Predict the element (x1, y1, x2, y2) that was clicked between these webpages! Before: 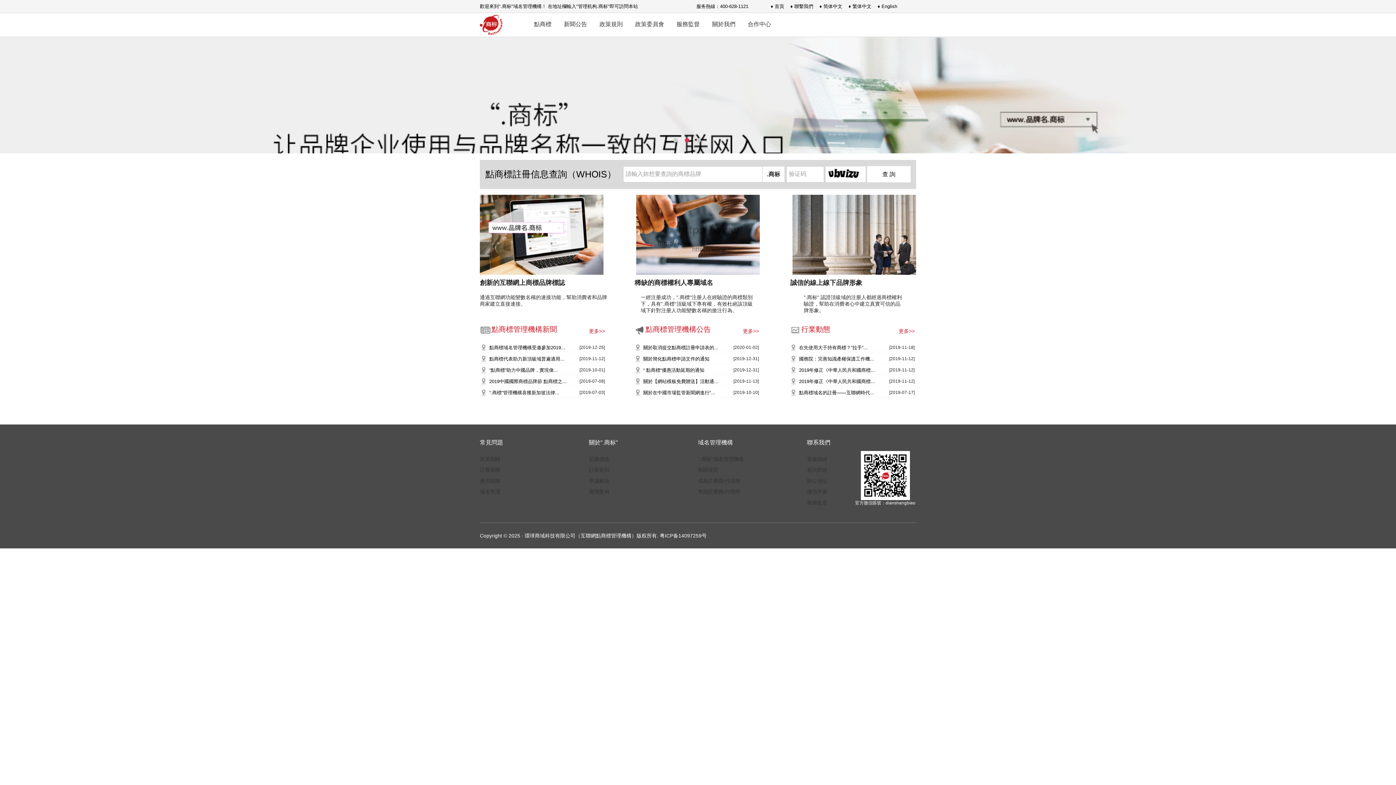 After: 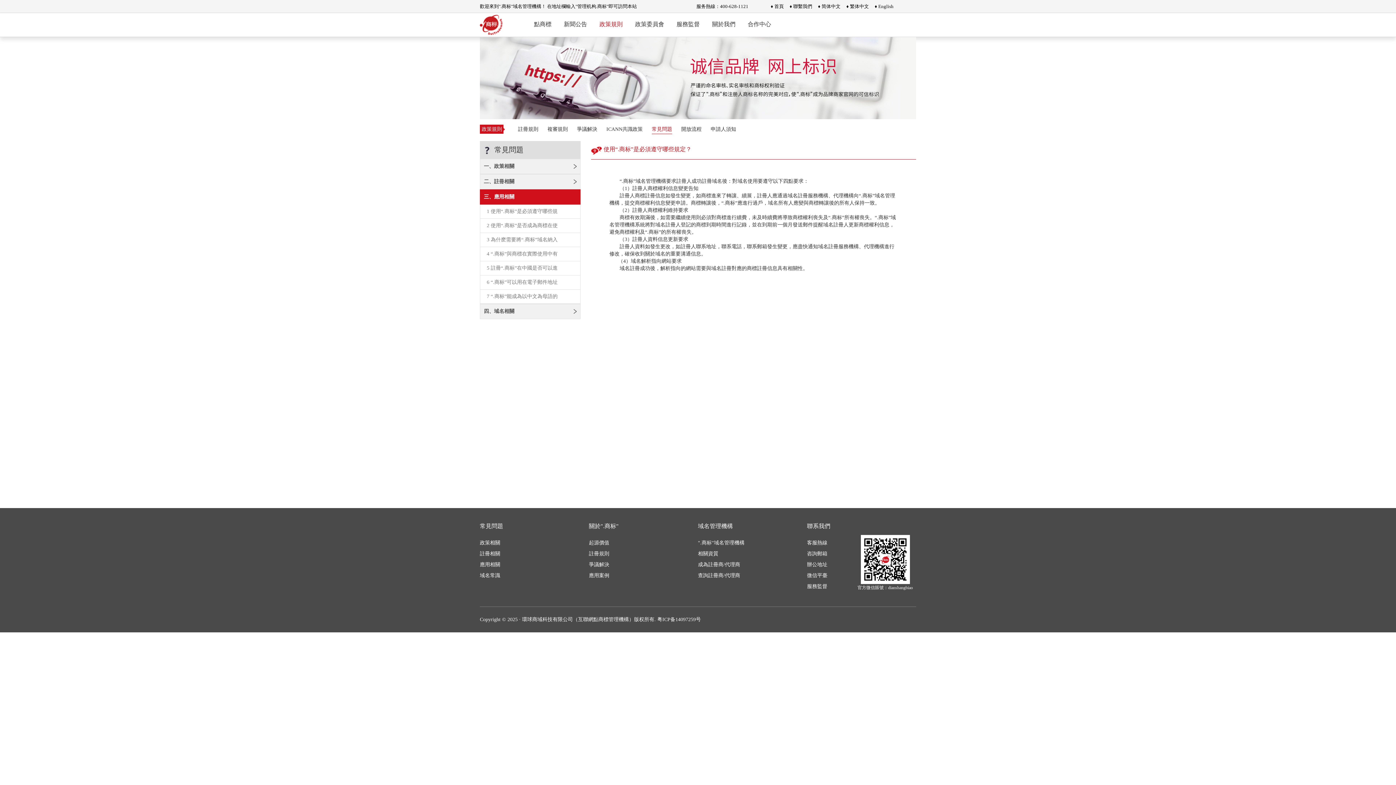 Action: bbox: (480, 478, 500, 484) label: 應用相關